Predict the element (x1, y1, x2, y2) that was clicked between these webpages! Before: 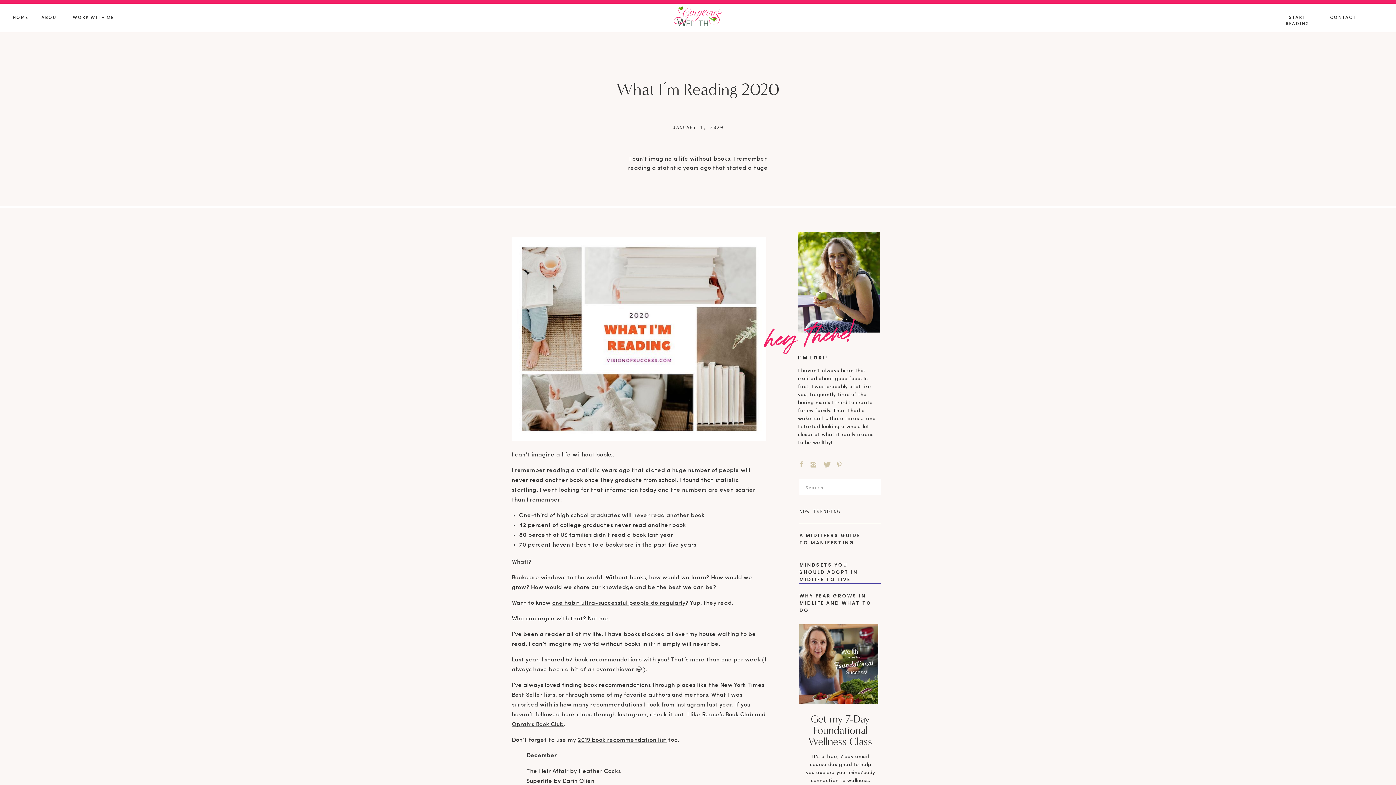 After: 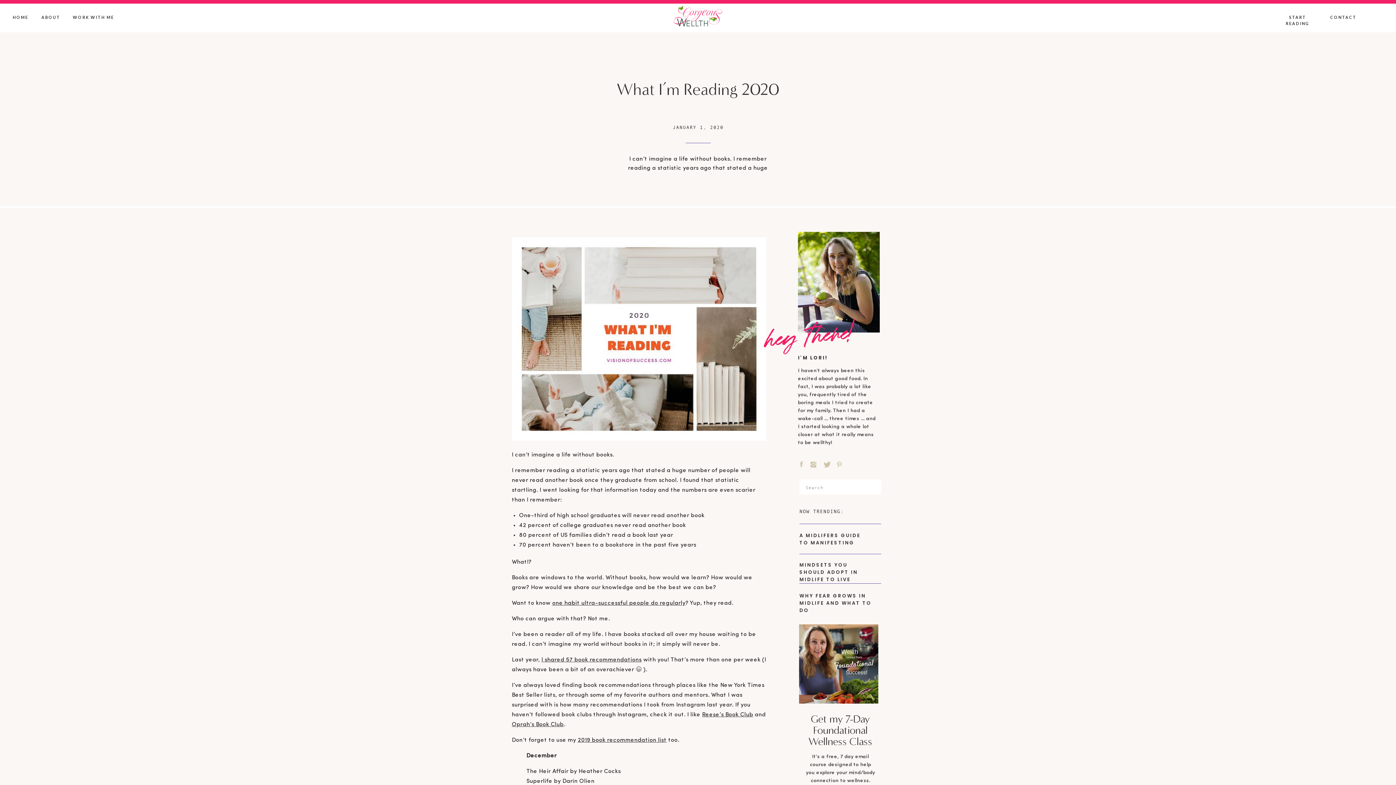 Action: bbox: (822, 461, 832, 468)